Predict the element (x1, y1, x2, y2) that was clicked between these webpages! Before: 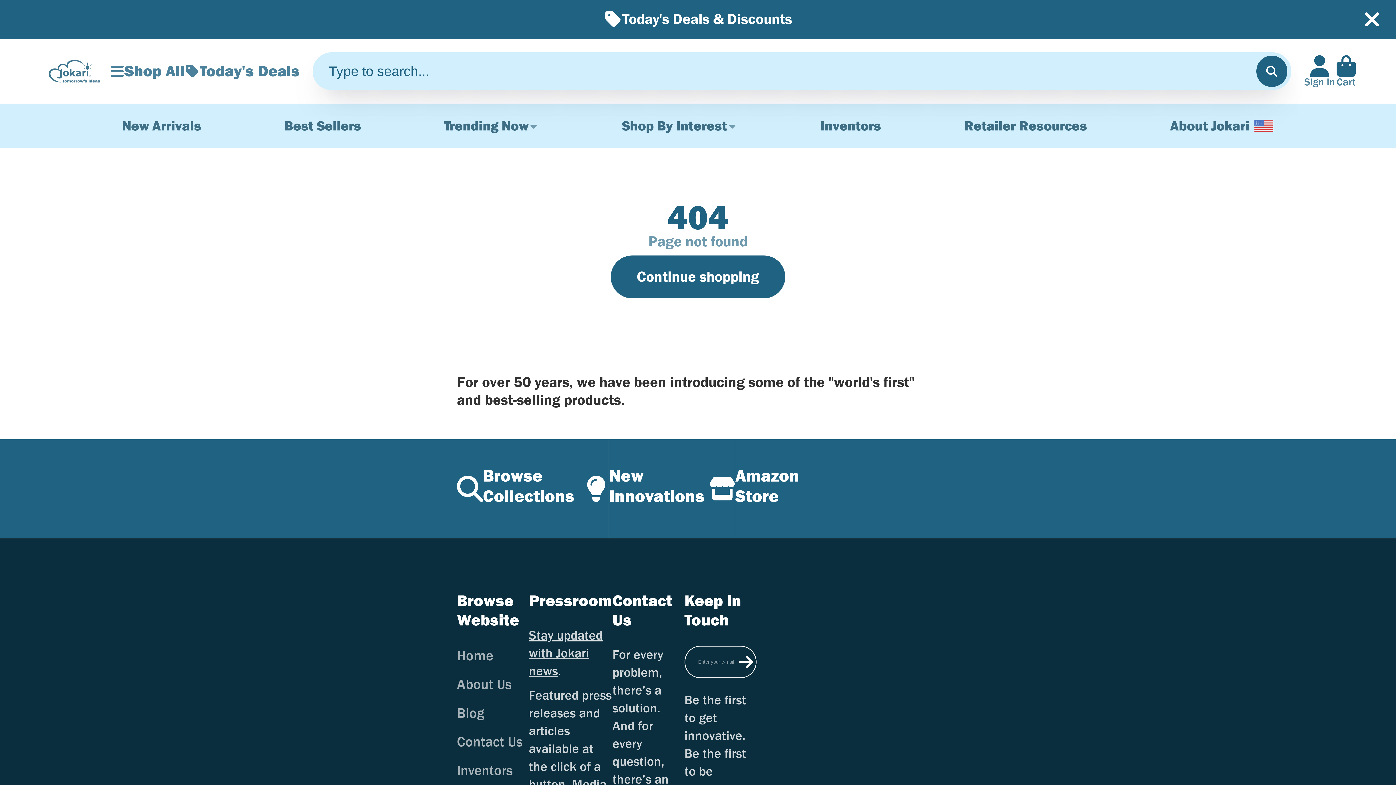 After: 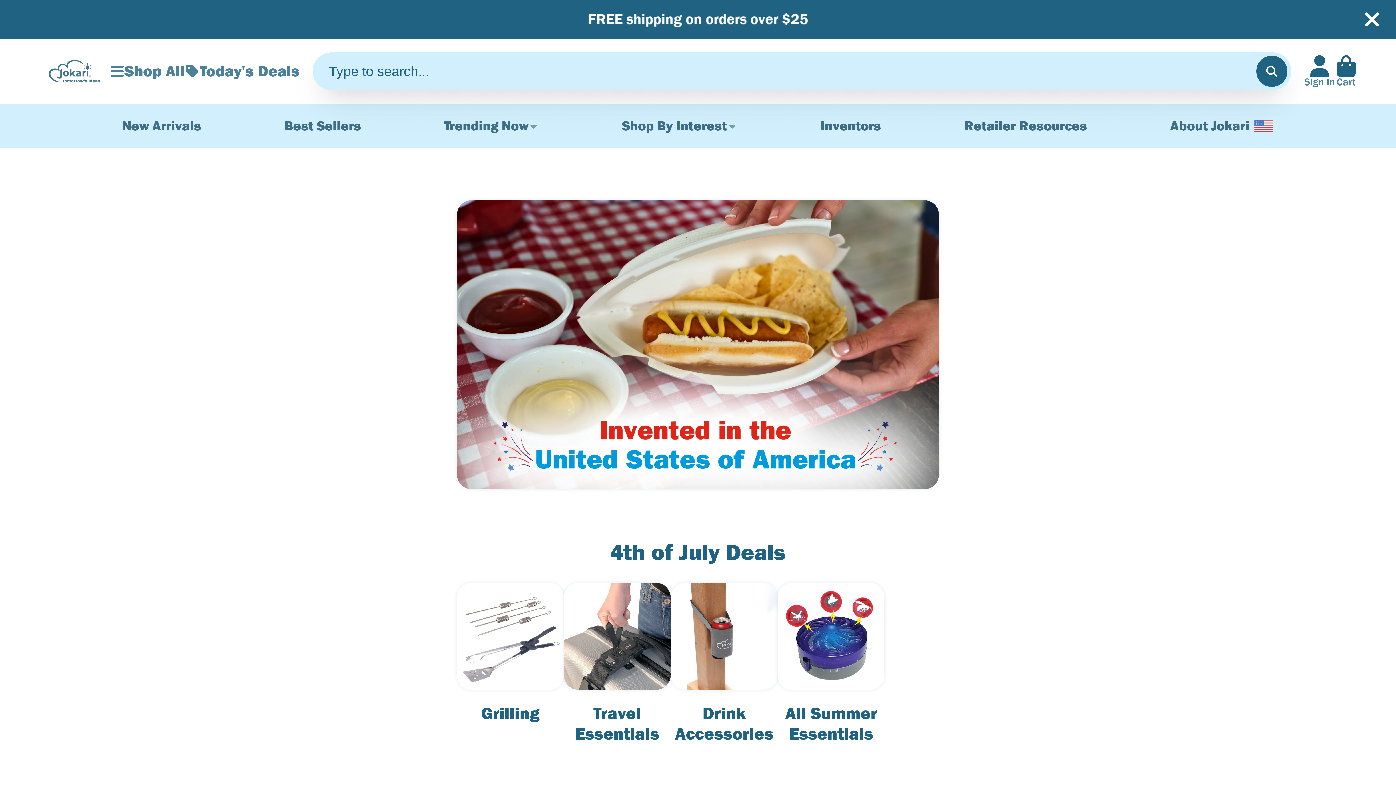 Action: label: Home bbox: (457, 646, 529, 665)